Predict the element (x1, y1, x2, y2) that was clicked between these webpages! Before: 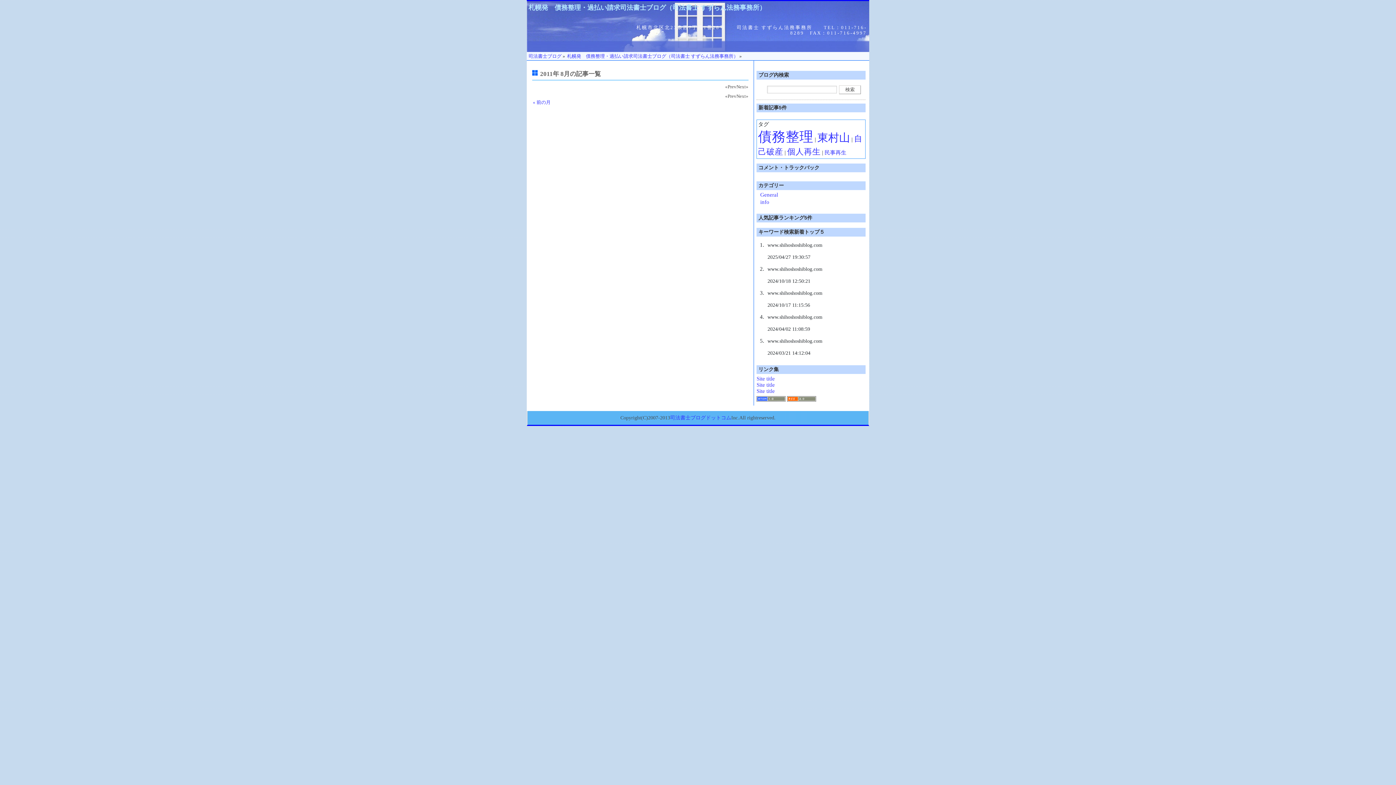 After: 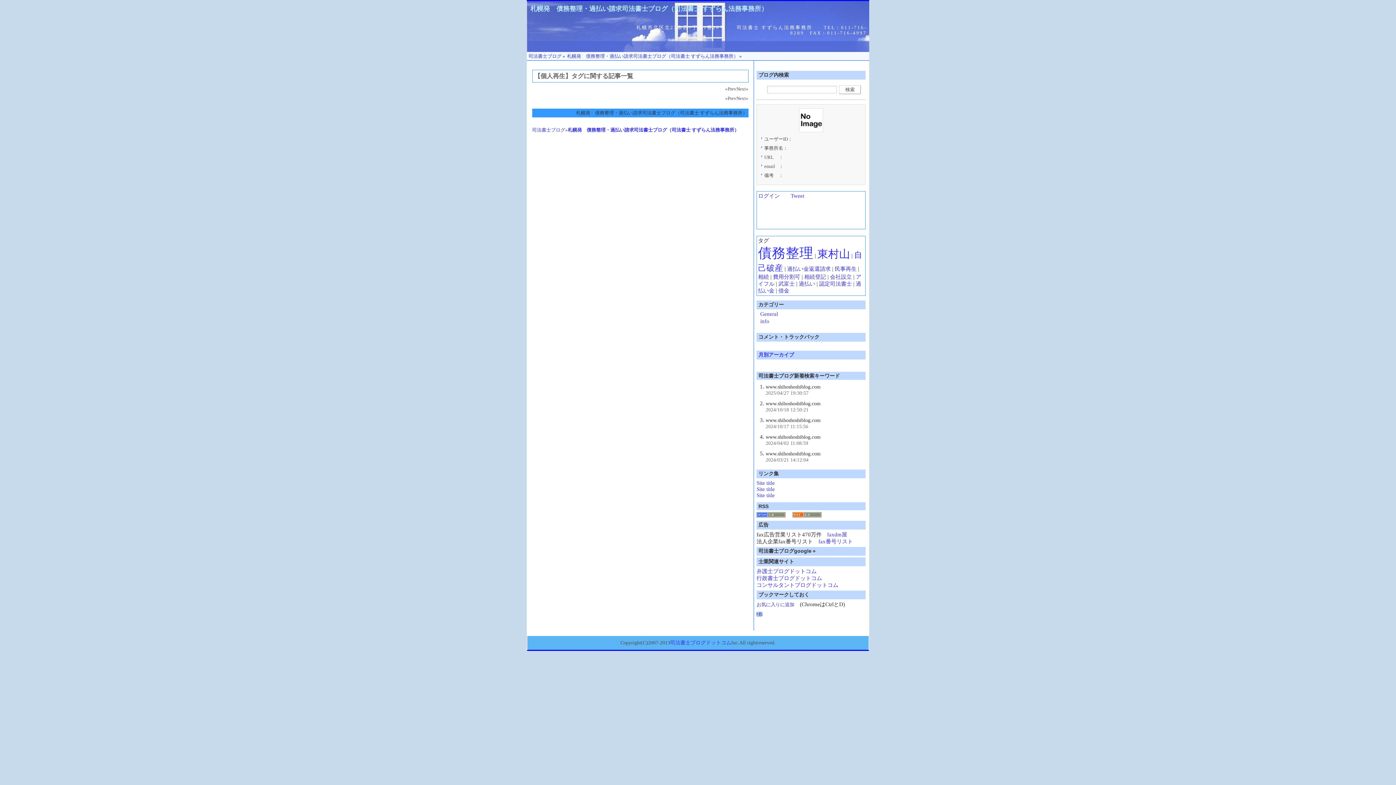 Action: bbox: (787, 147, 820, 156) label: 個人再生